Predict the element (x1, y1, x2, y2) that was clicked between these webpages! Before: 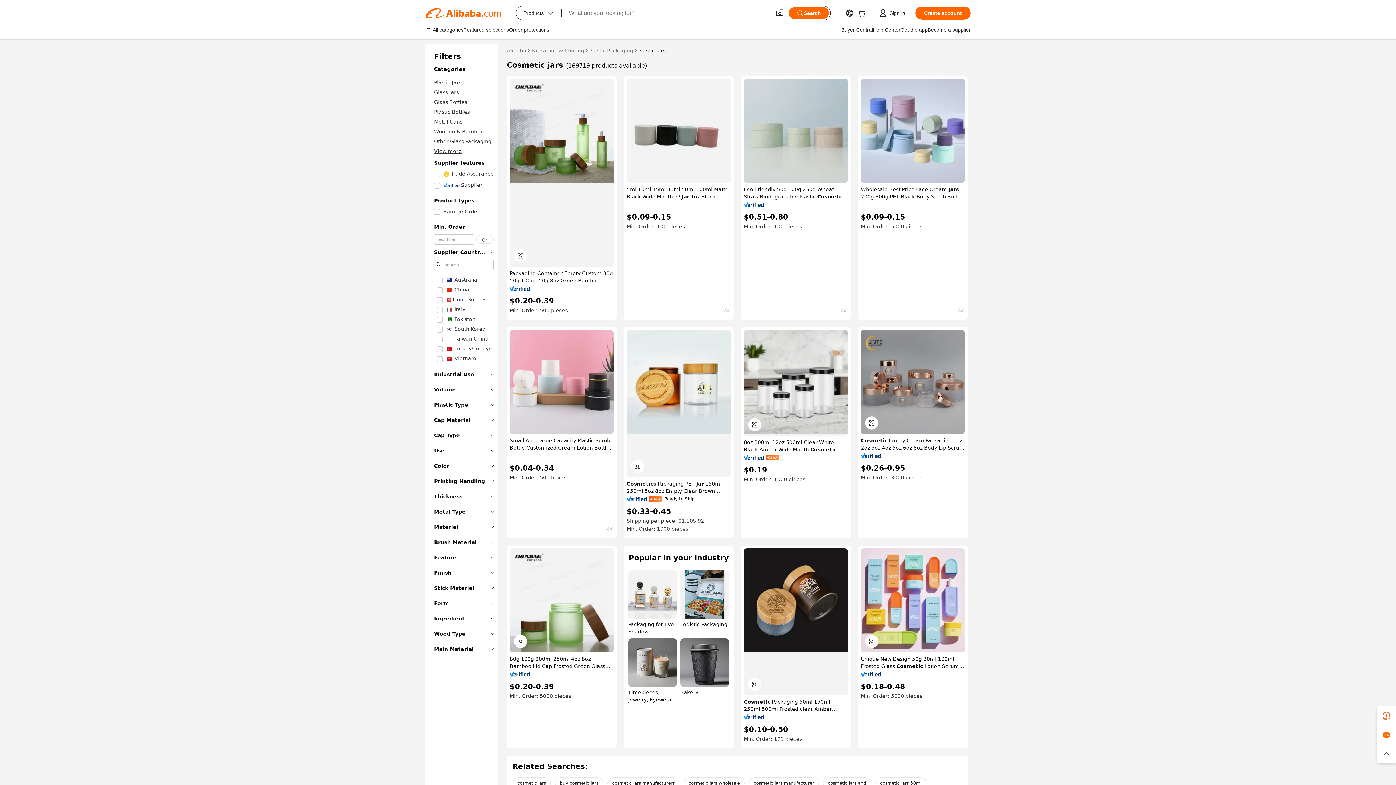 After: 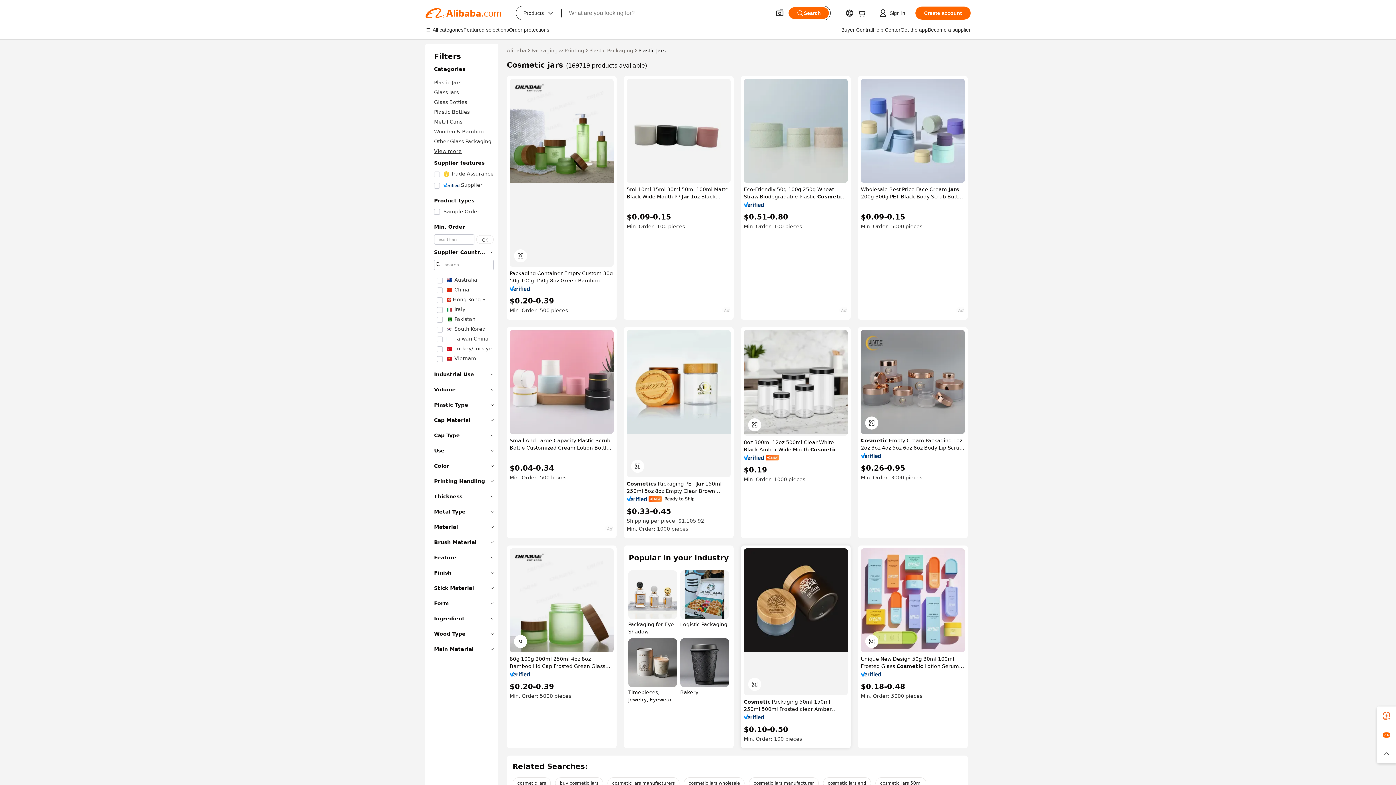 Action: bbox: (744, 715, 764, 720)